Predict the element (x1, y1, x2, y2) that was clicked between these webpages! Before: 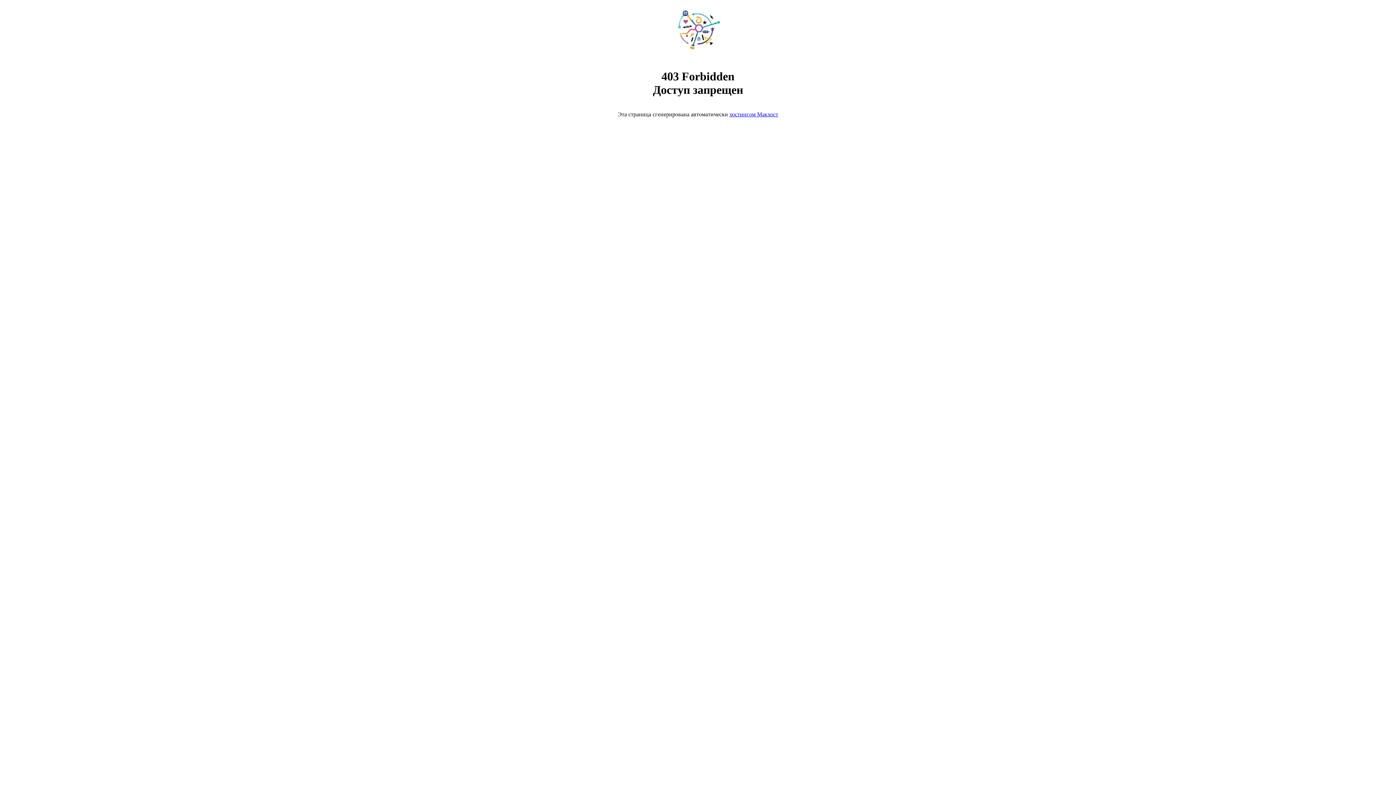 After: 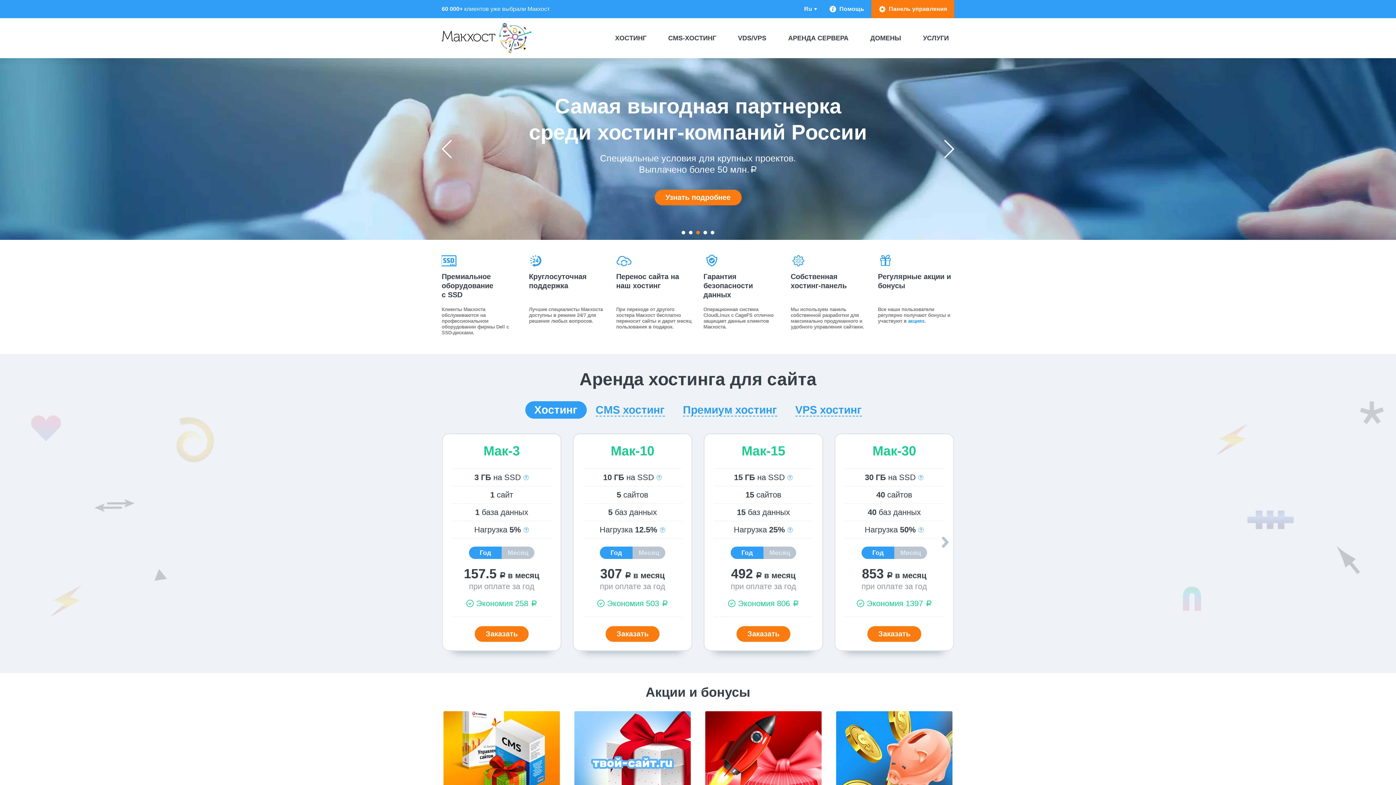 Action: bbox: (729, 111, 778, 117) label: хостингом Макхост